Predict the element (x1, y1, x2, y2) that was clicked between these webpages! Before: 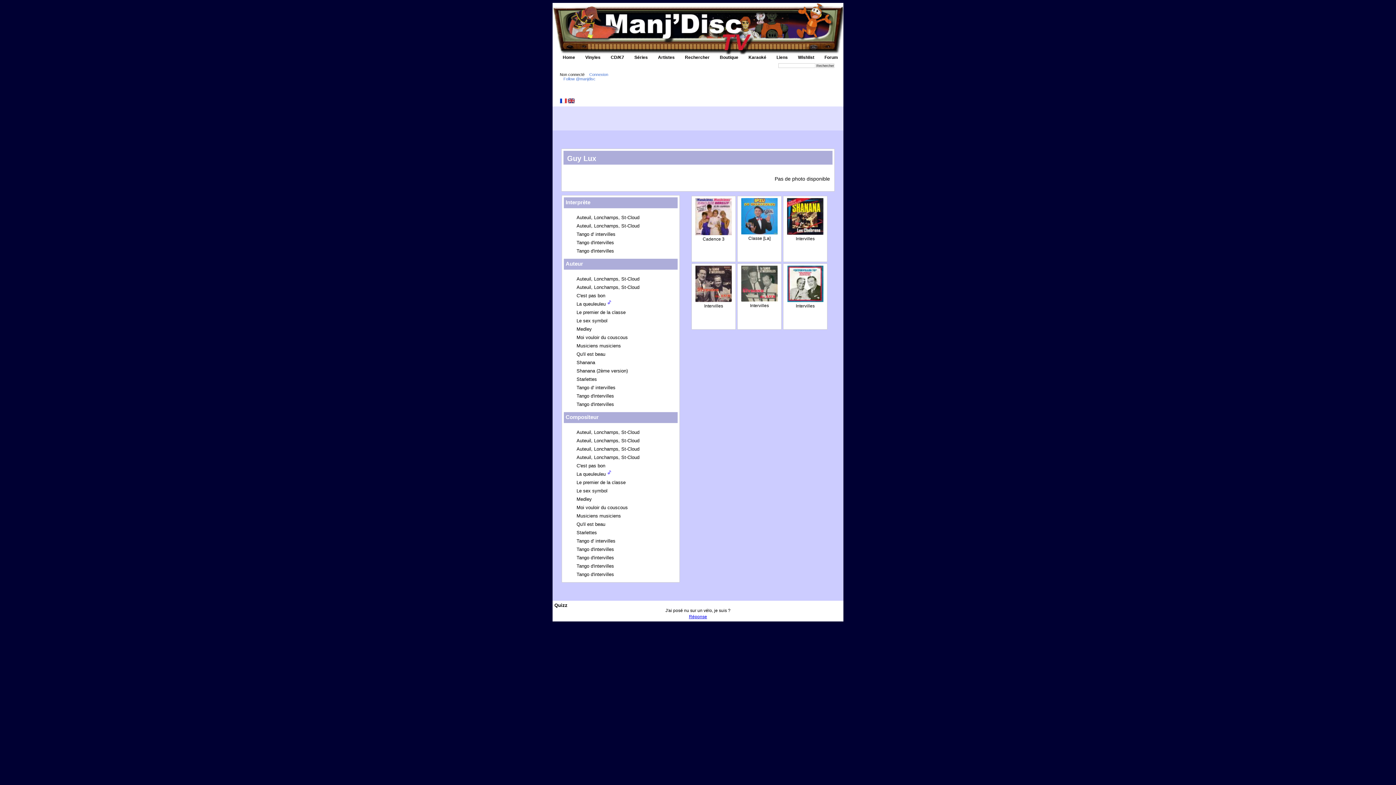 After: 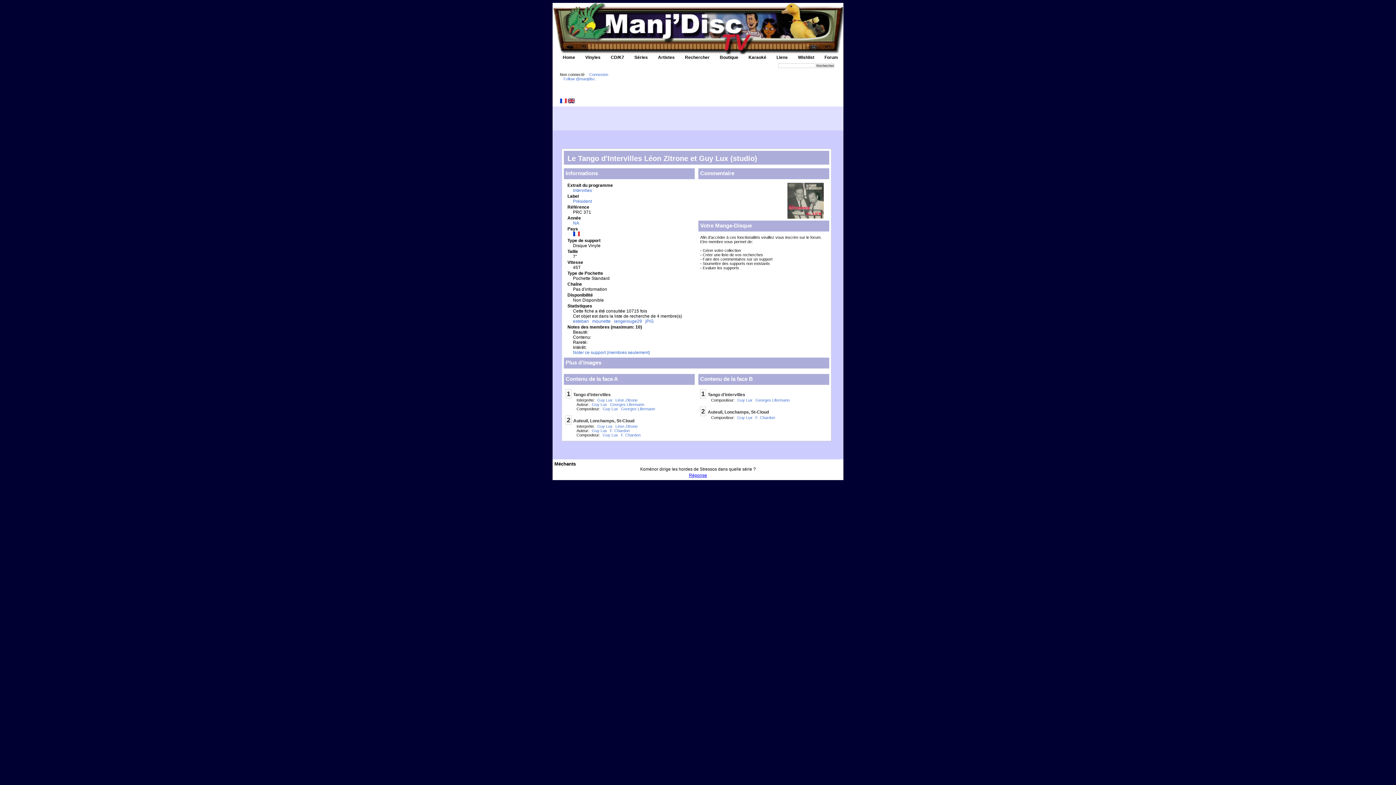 Action: label: Tango d'intervilles bbox: (576, 393, 614, 398)